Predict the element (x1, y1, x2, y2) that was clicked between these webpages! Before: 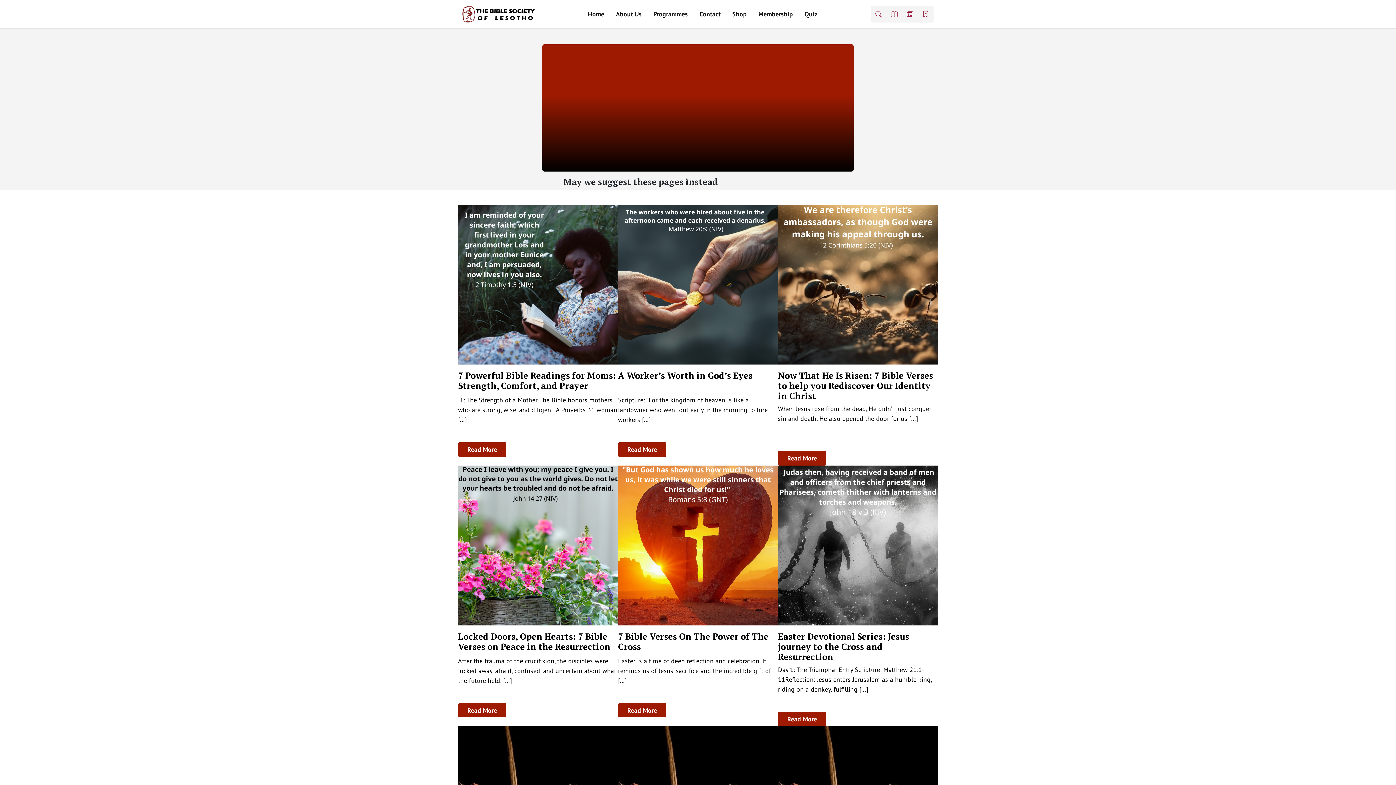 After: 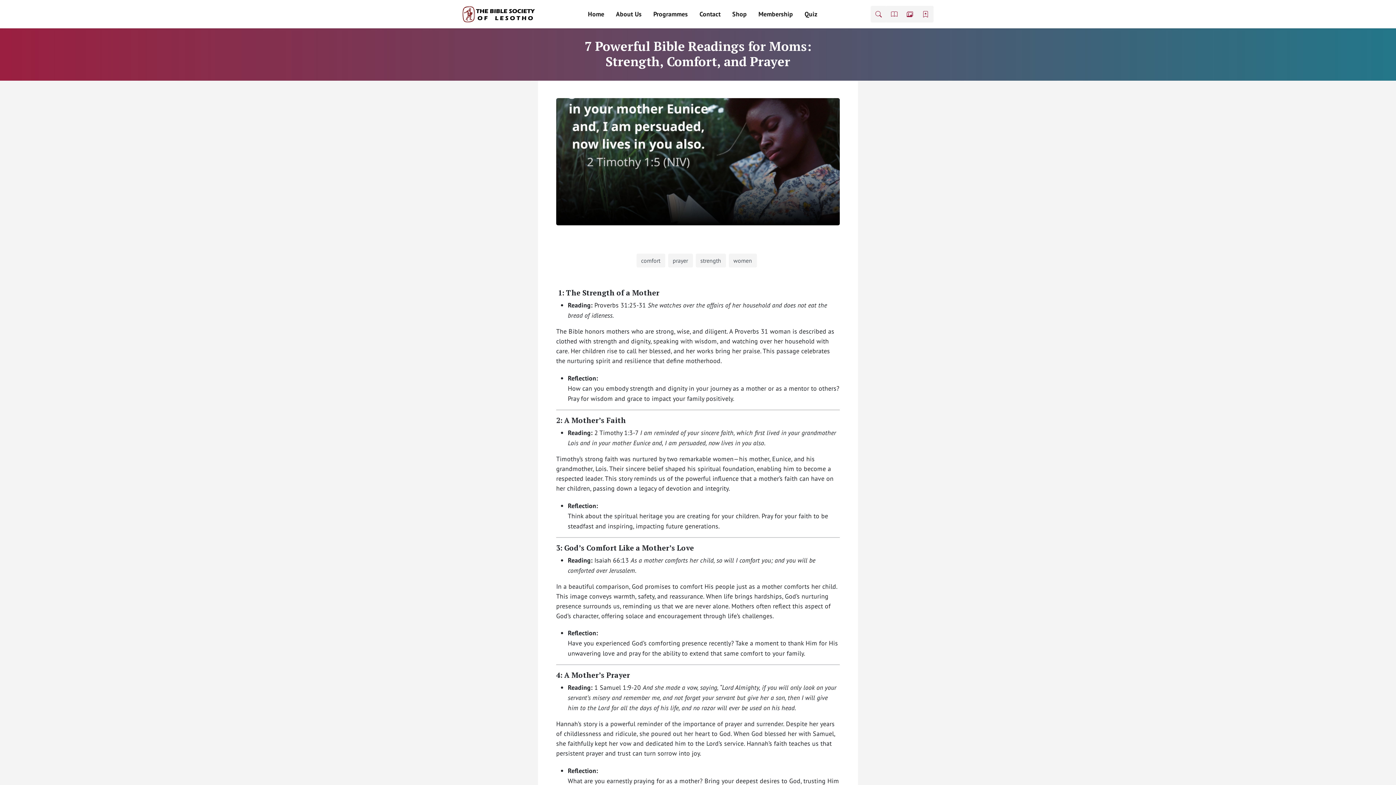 Action: label: Read More bbox: (458, 442, 506, 456)